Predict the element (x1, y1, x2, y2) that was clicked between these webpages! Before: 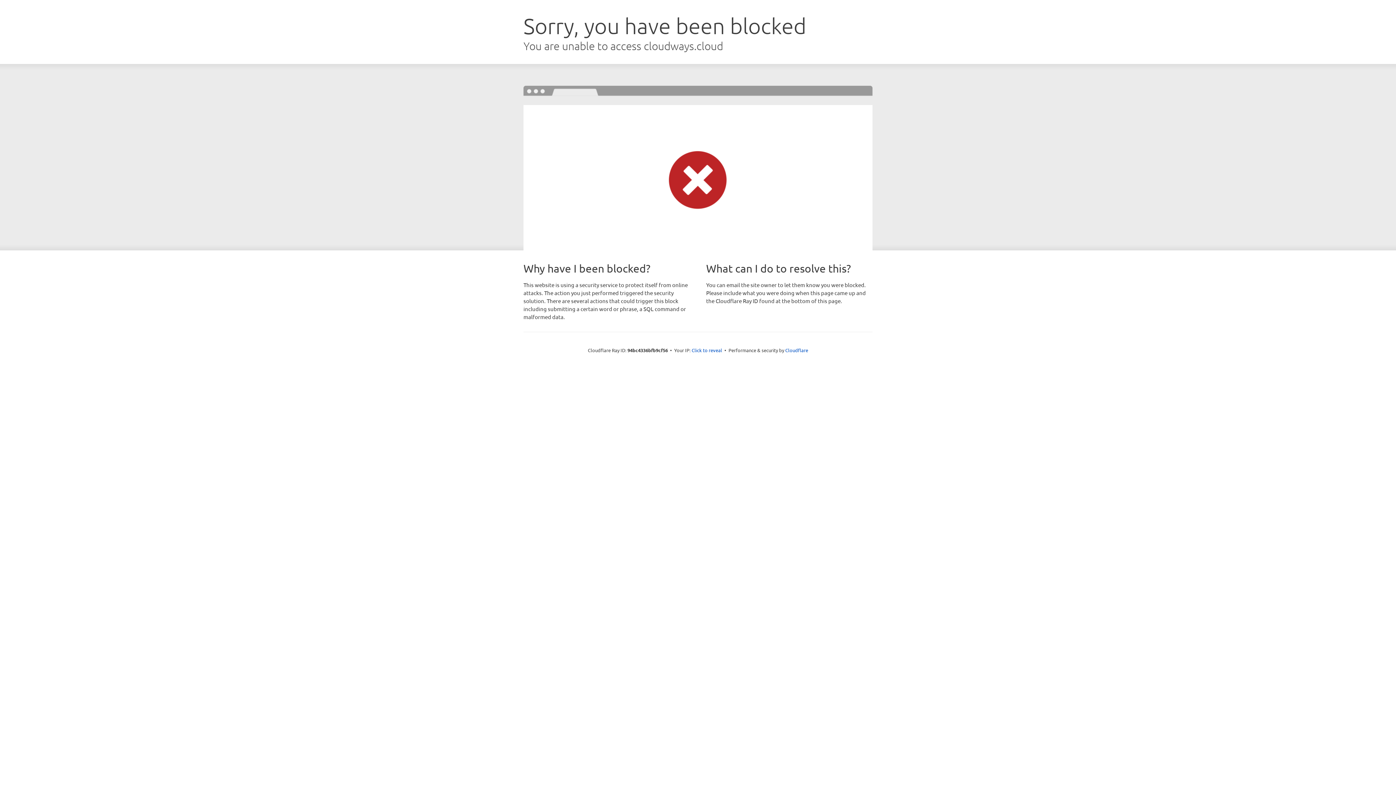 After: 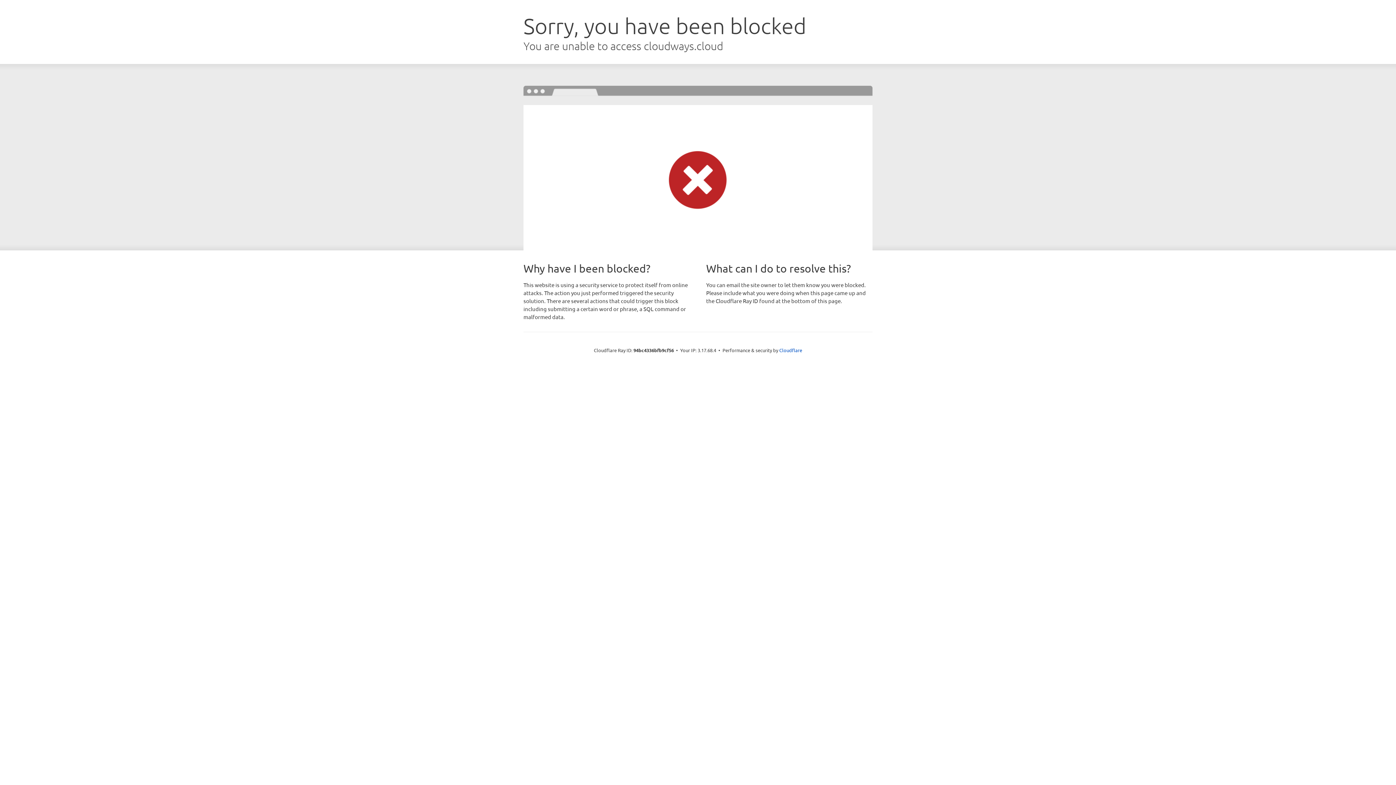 Action: label: Click to reveal bbox: (691, 346, 722, 353)